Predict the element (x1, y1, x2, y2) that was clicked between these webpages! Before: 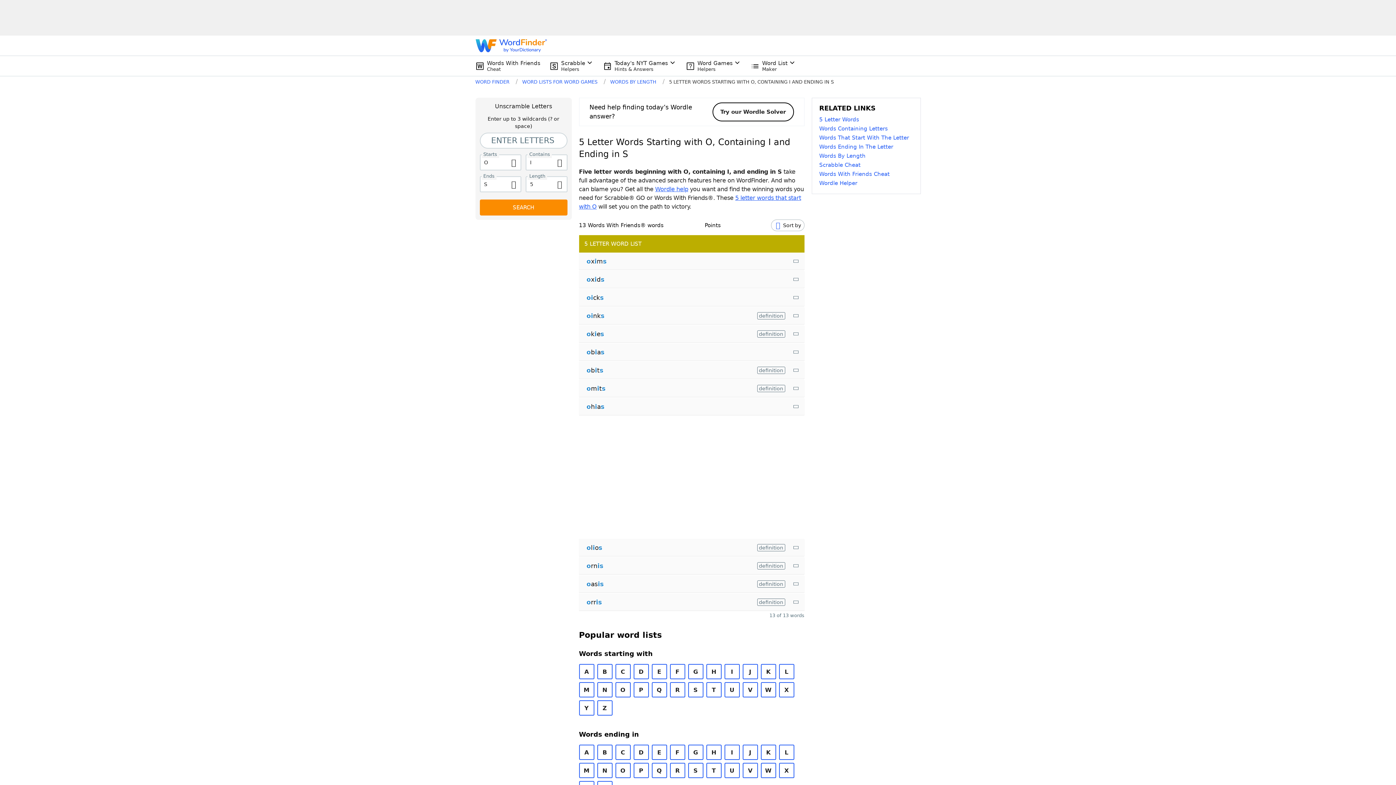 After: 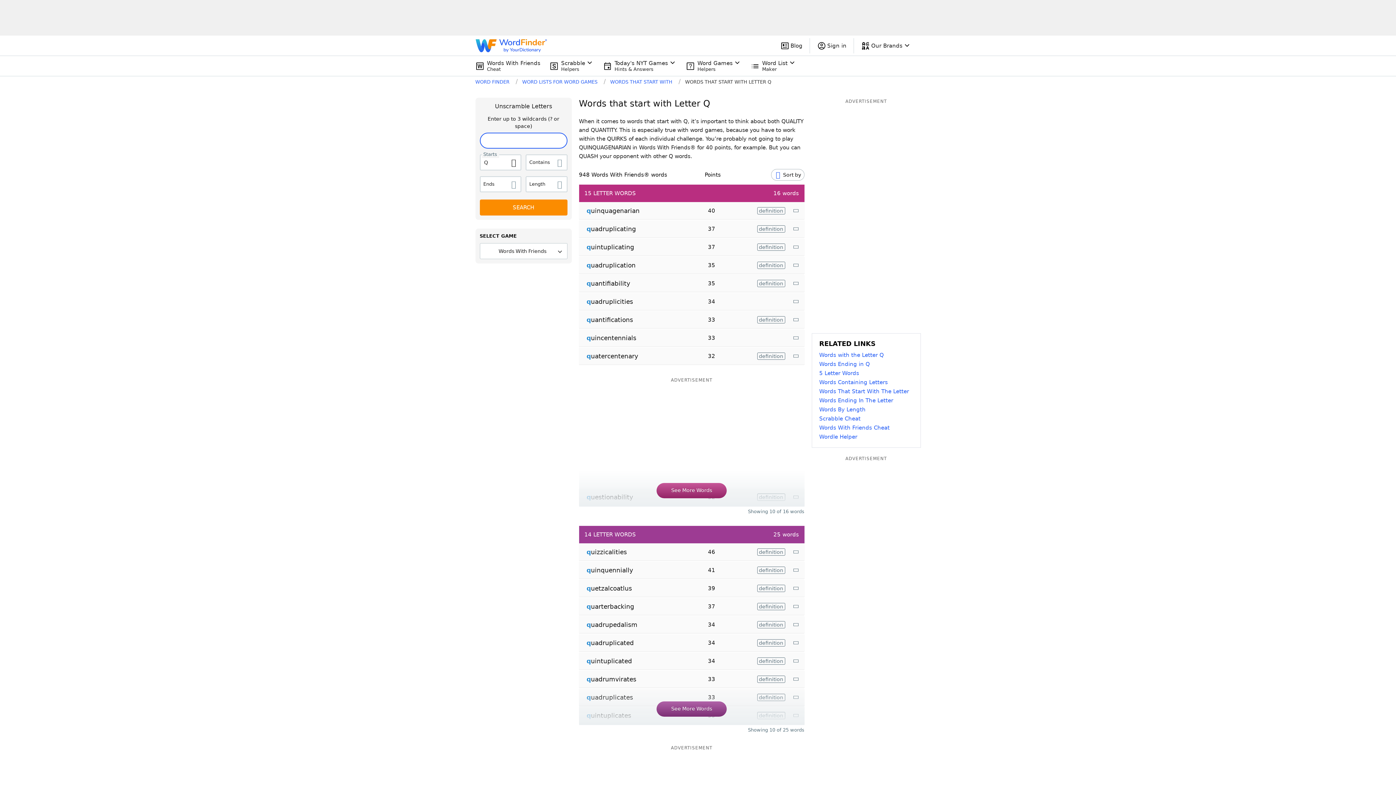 Action: bbox: (651, 682, 667, 697) label: Q